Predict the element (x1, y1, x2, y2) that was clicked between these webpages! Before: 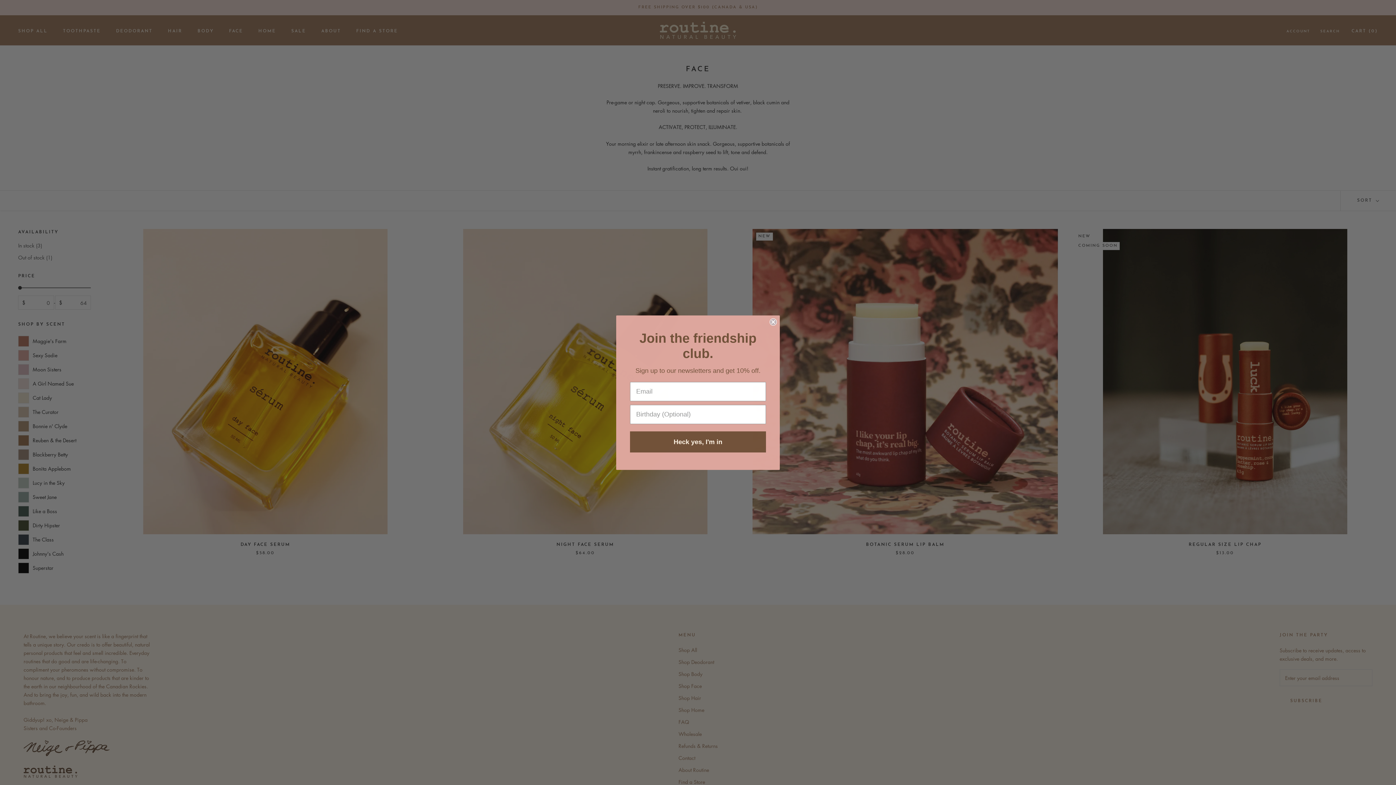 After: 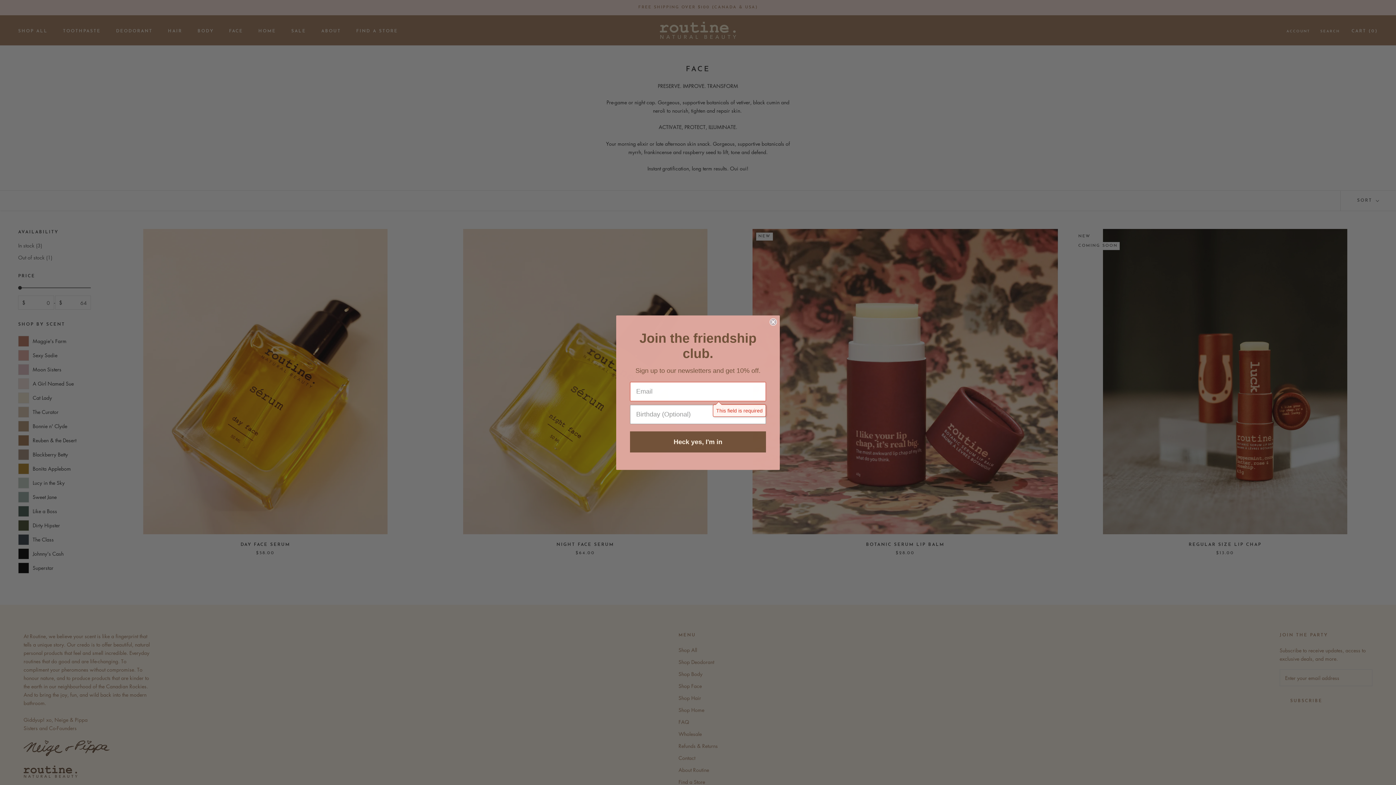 Action: bbox: (630, 431, 766, 452) label: Heck yes, I'm in